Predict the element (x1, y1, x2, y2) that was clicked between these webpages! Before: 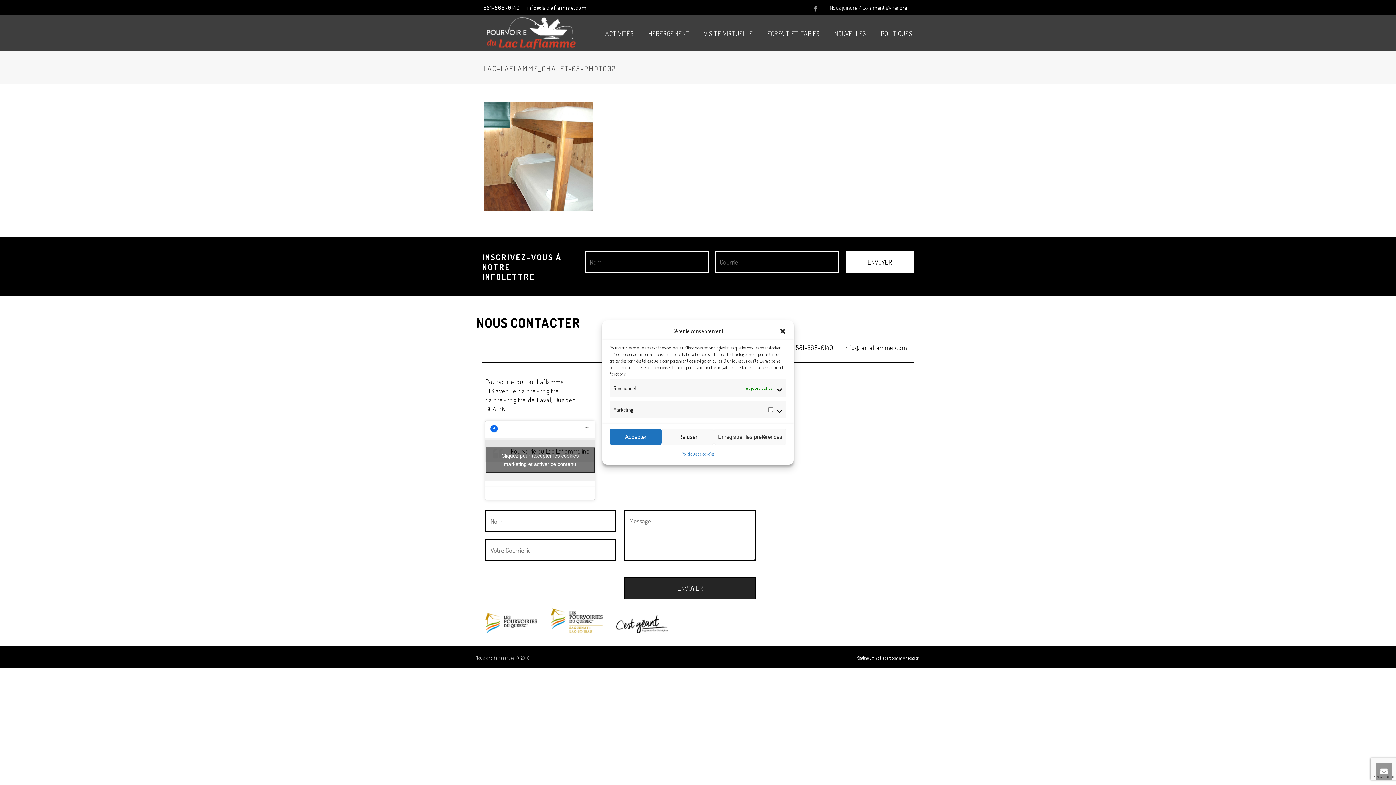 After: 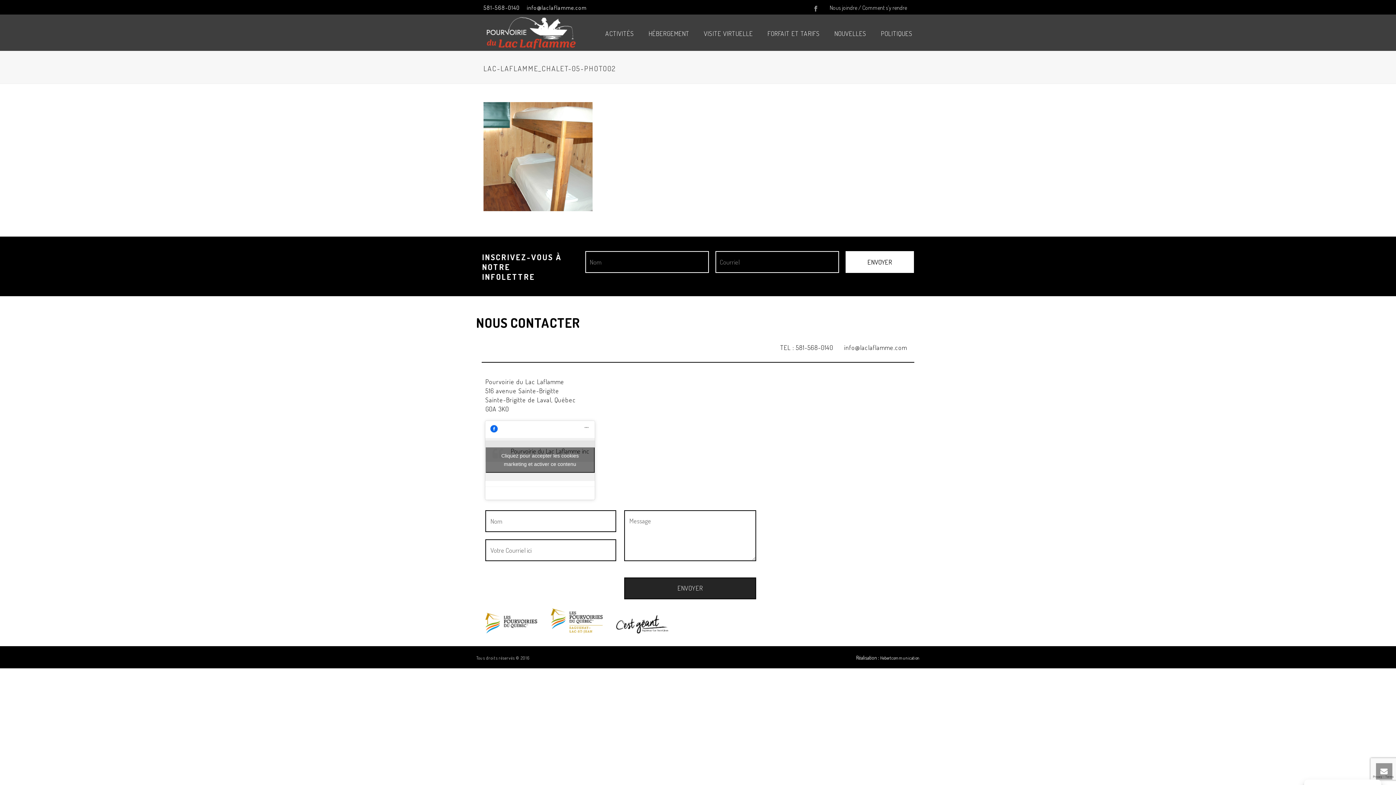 Action: label: Fermer la boîte de dialogue bbox: (779, 327, 786, 334)